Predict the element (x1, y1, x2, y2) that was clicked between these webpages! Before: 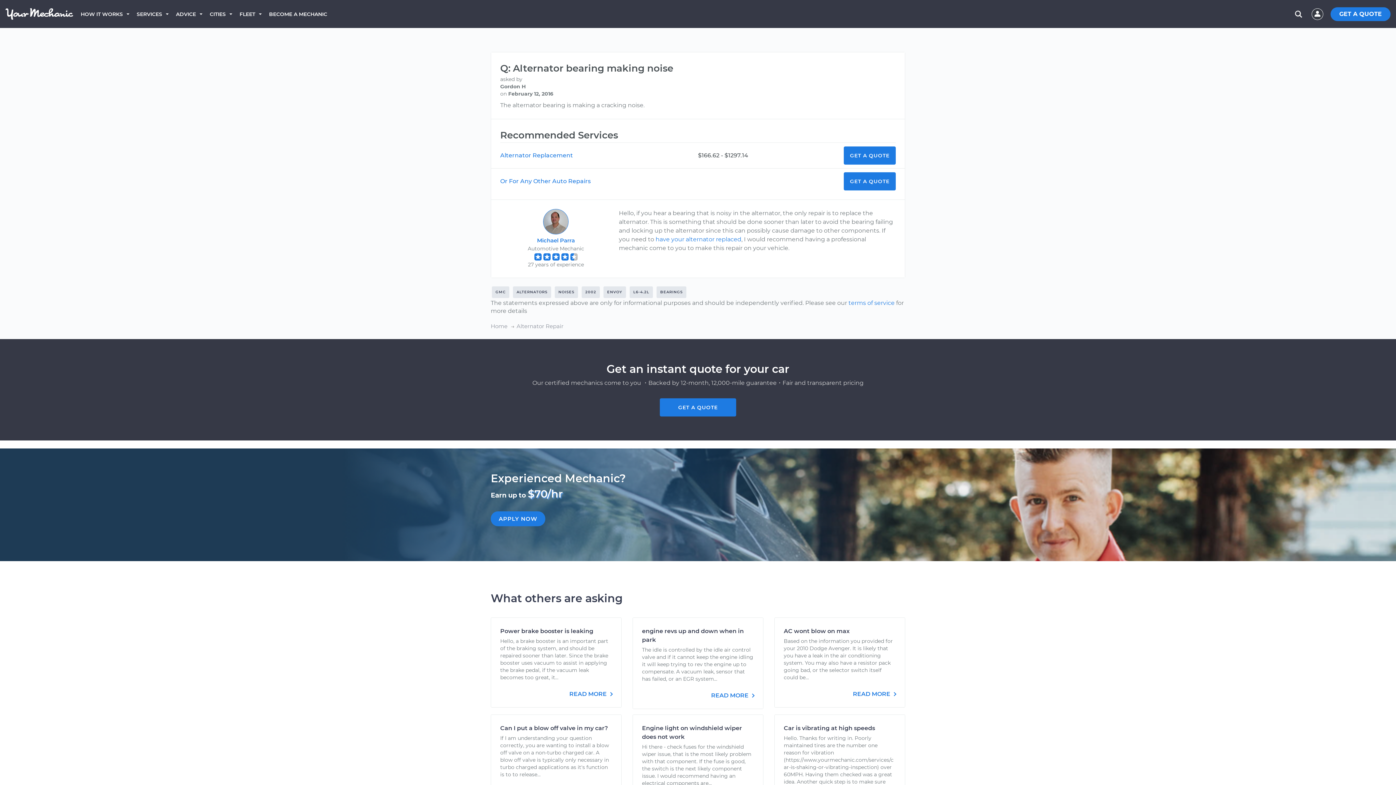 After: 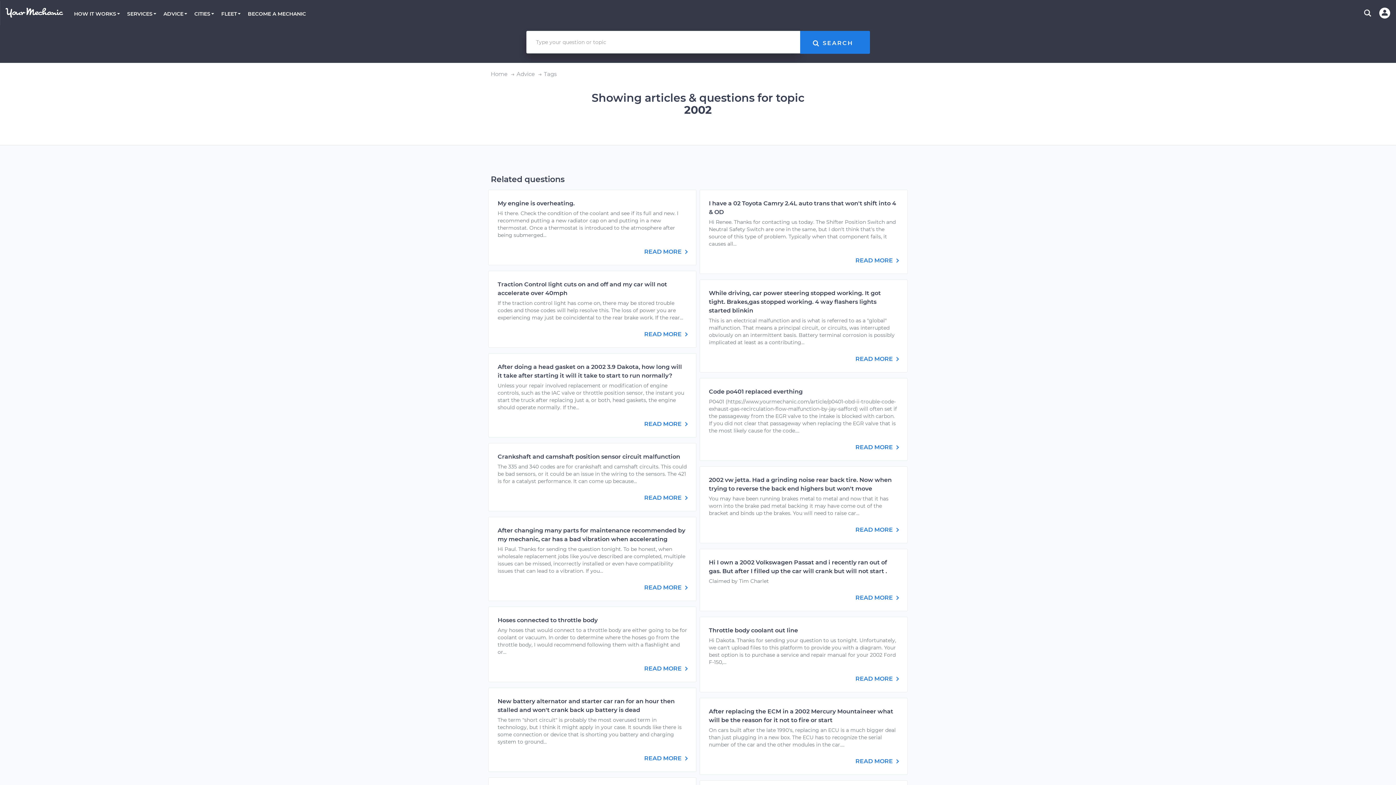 Action: label: 2002 bbox: (580, 288, 601, 294)